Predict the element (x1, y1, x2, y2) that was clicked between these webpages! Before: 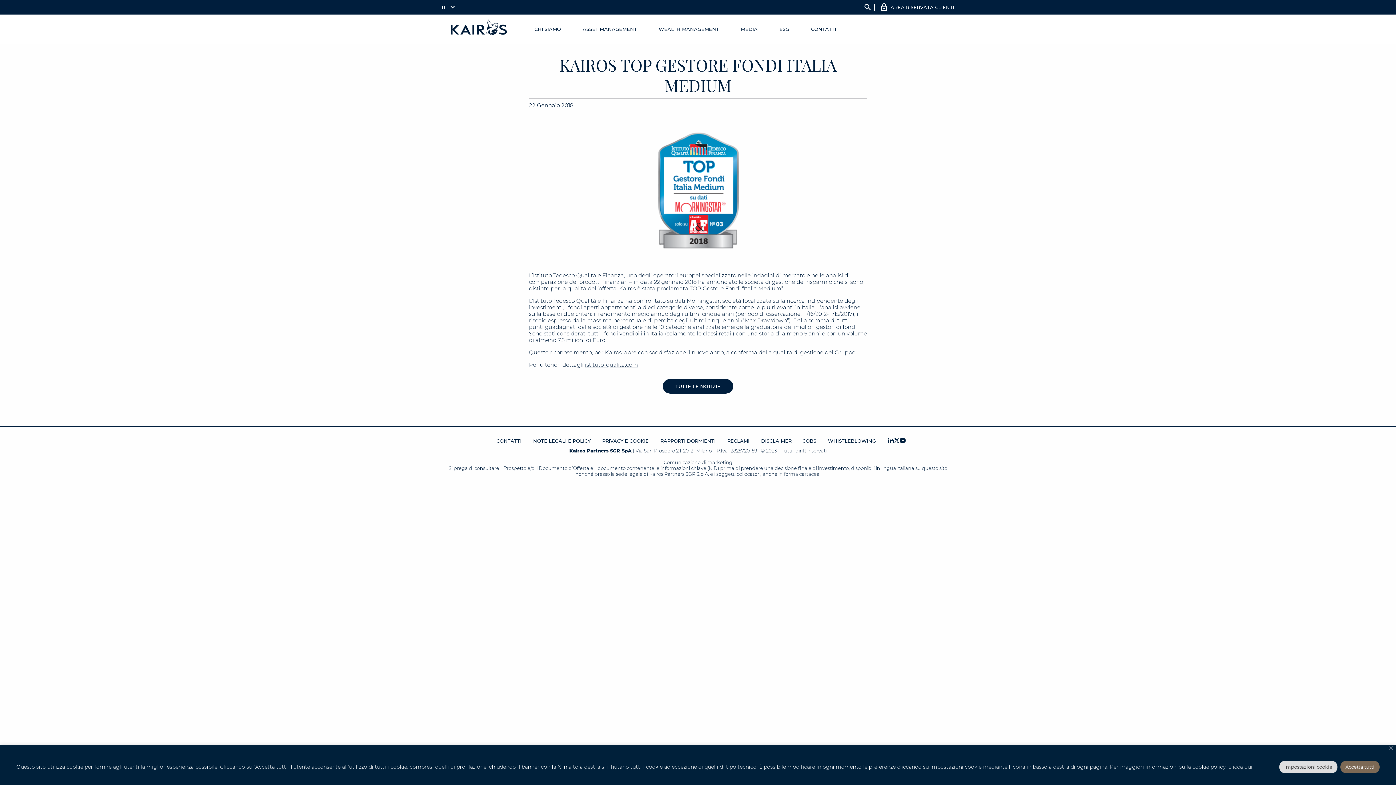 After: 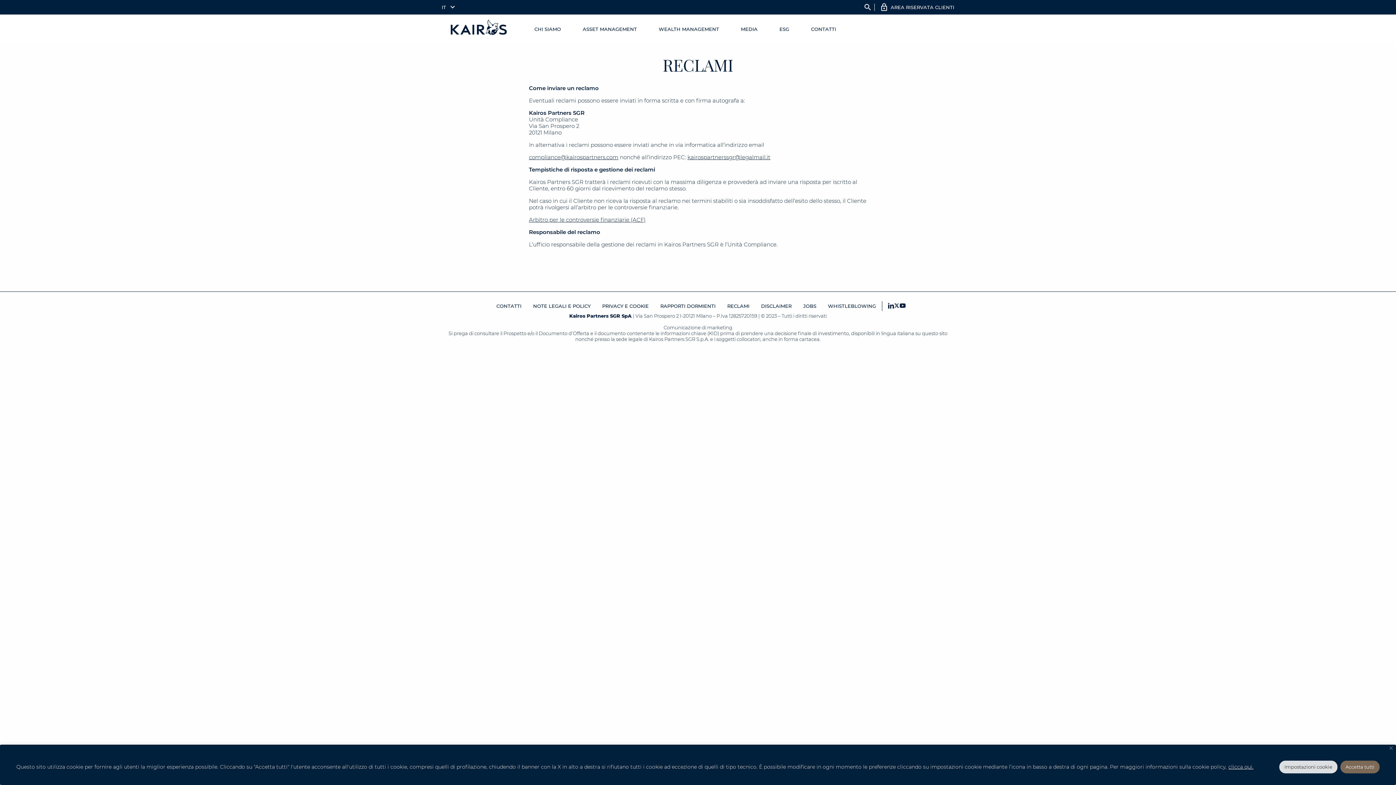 Action: label: RECLAMI bbox: (721, 434, 755, 448)